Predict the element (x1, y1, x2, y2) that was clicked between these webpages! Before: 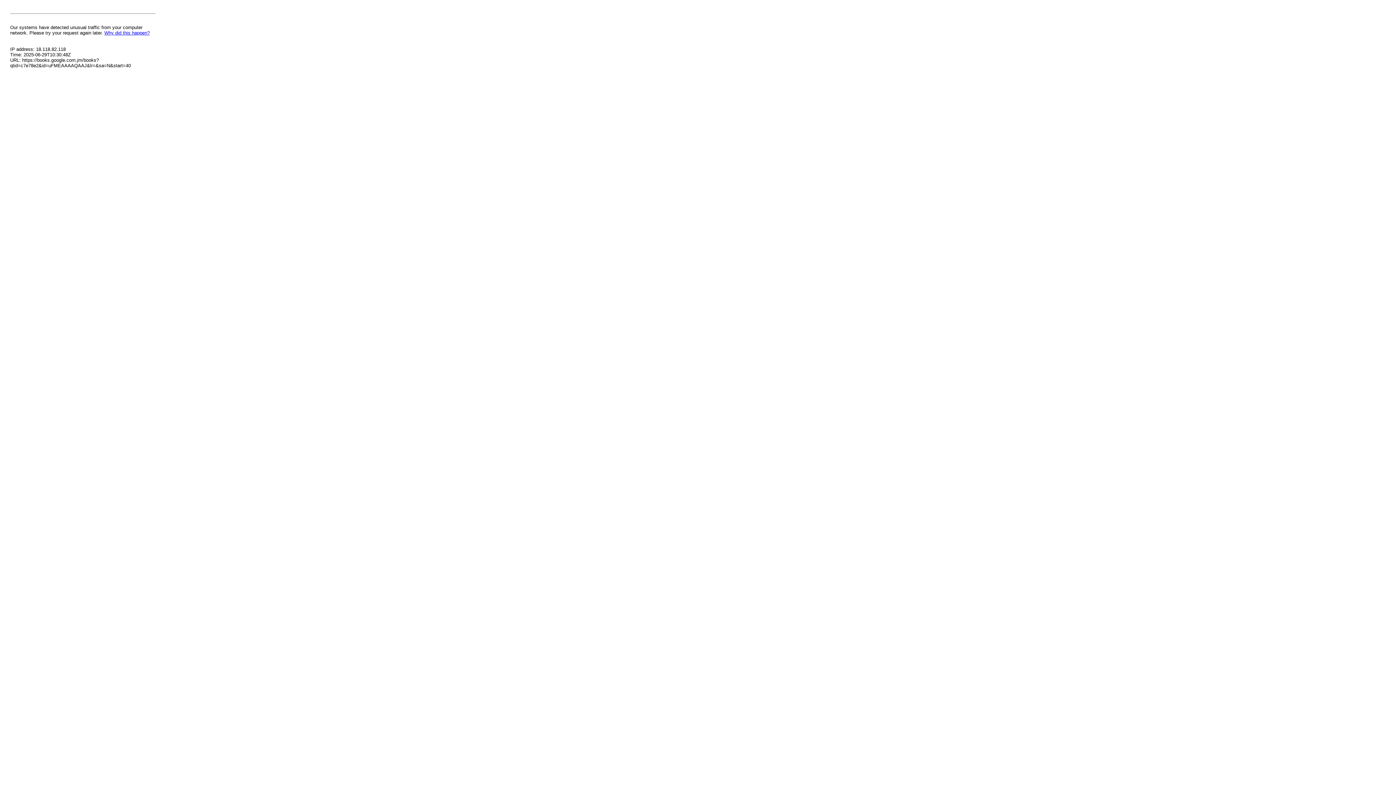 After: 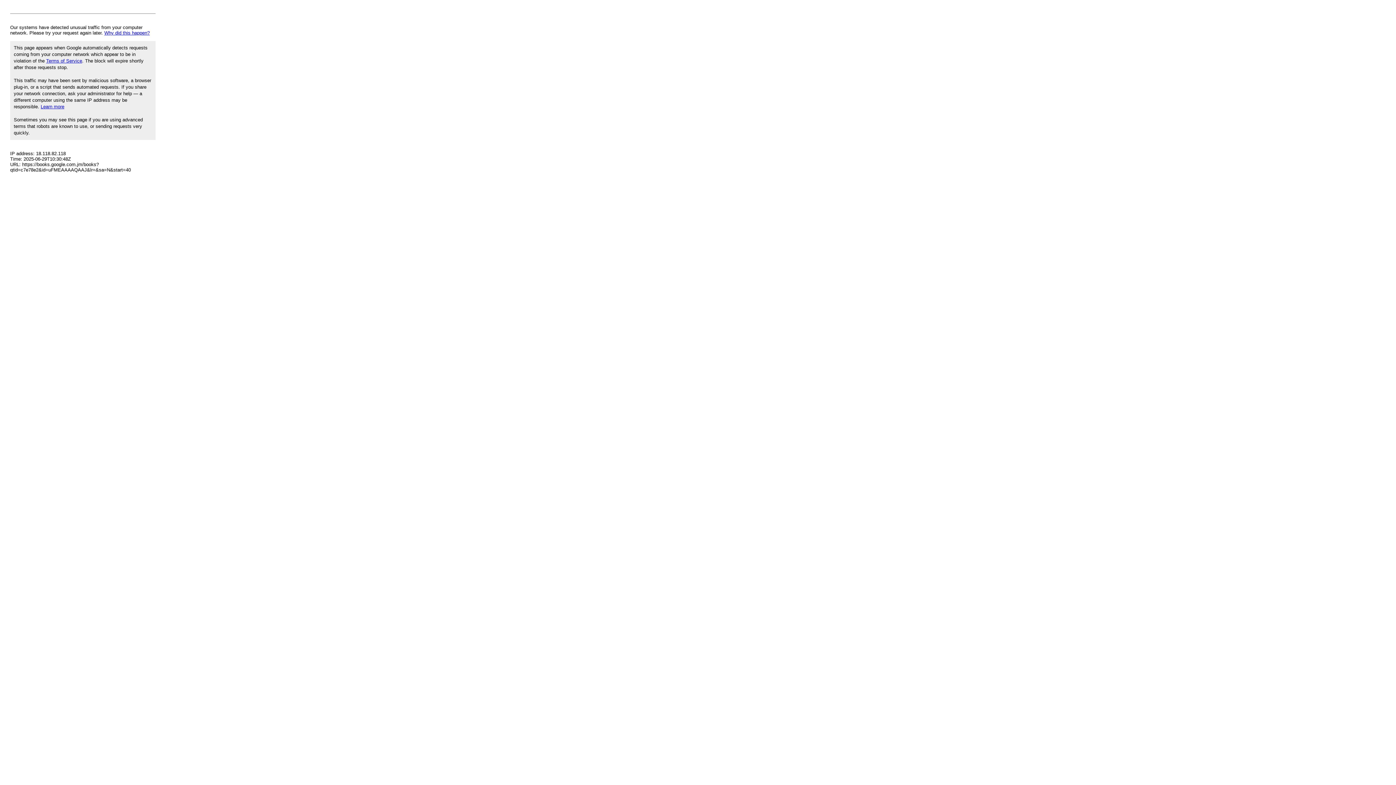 Action: bbox: (104, 30, 149, 35) label: Why did this happen?